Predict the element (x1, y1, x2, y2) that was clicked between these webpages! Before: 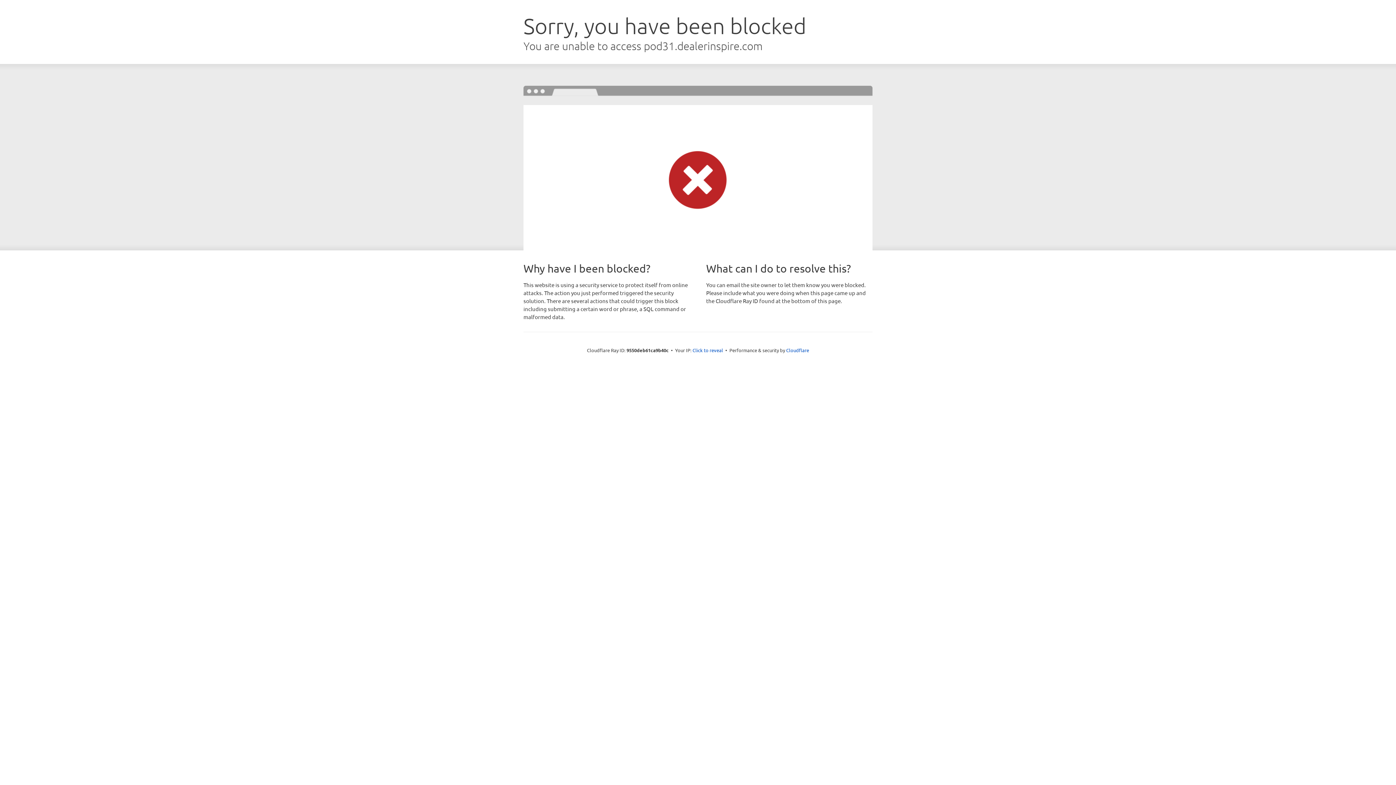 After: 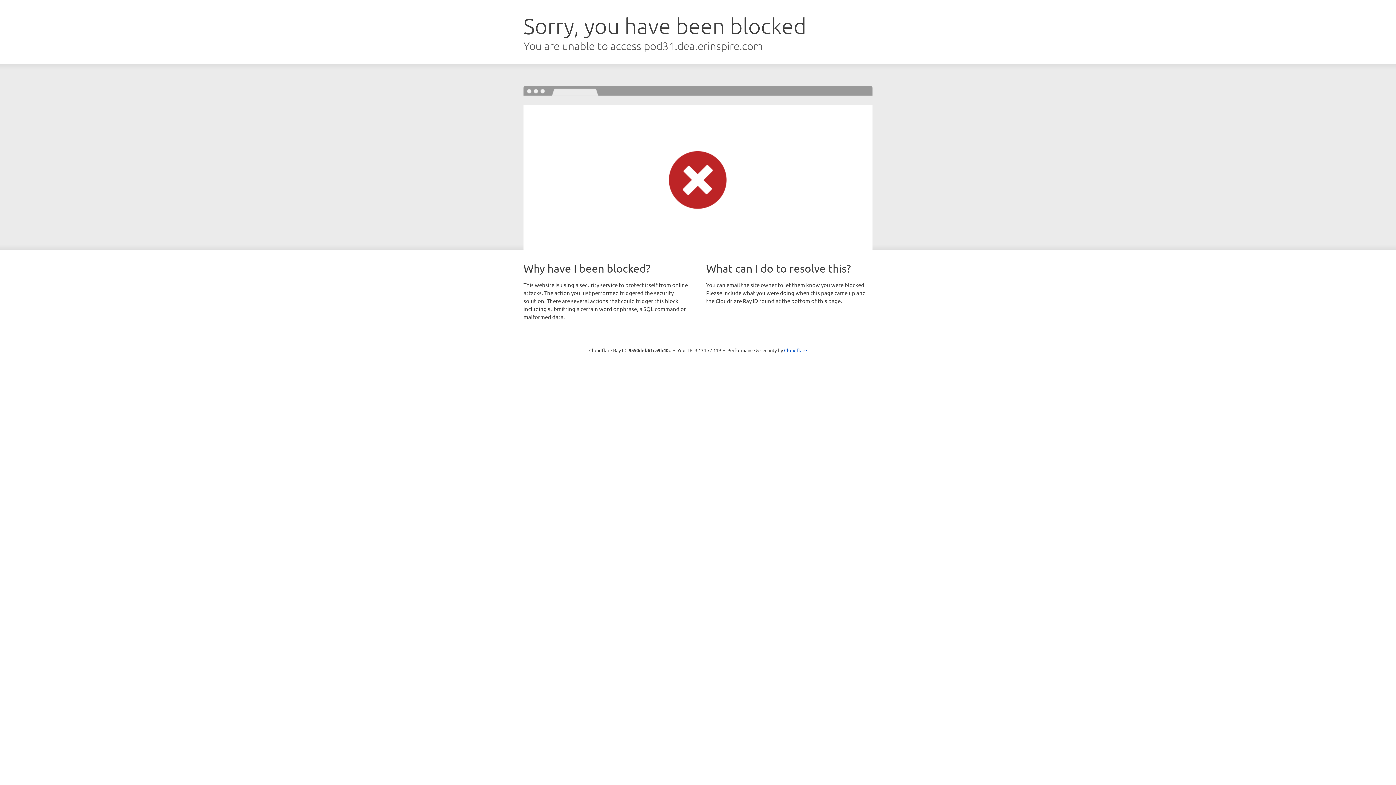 Action: bbox: (692, 346, 723, 353) label: Click to reveal